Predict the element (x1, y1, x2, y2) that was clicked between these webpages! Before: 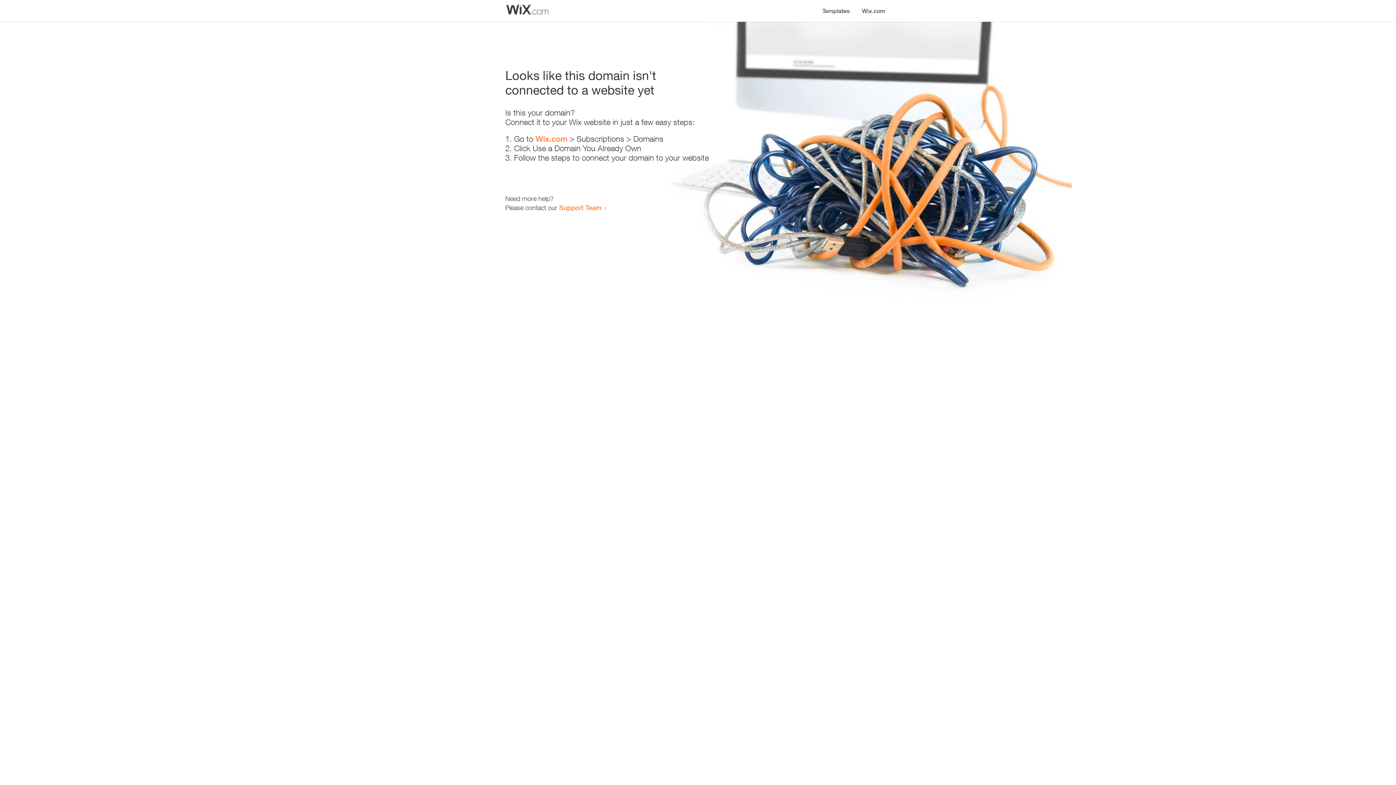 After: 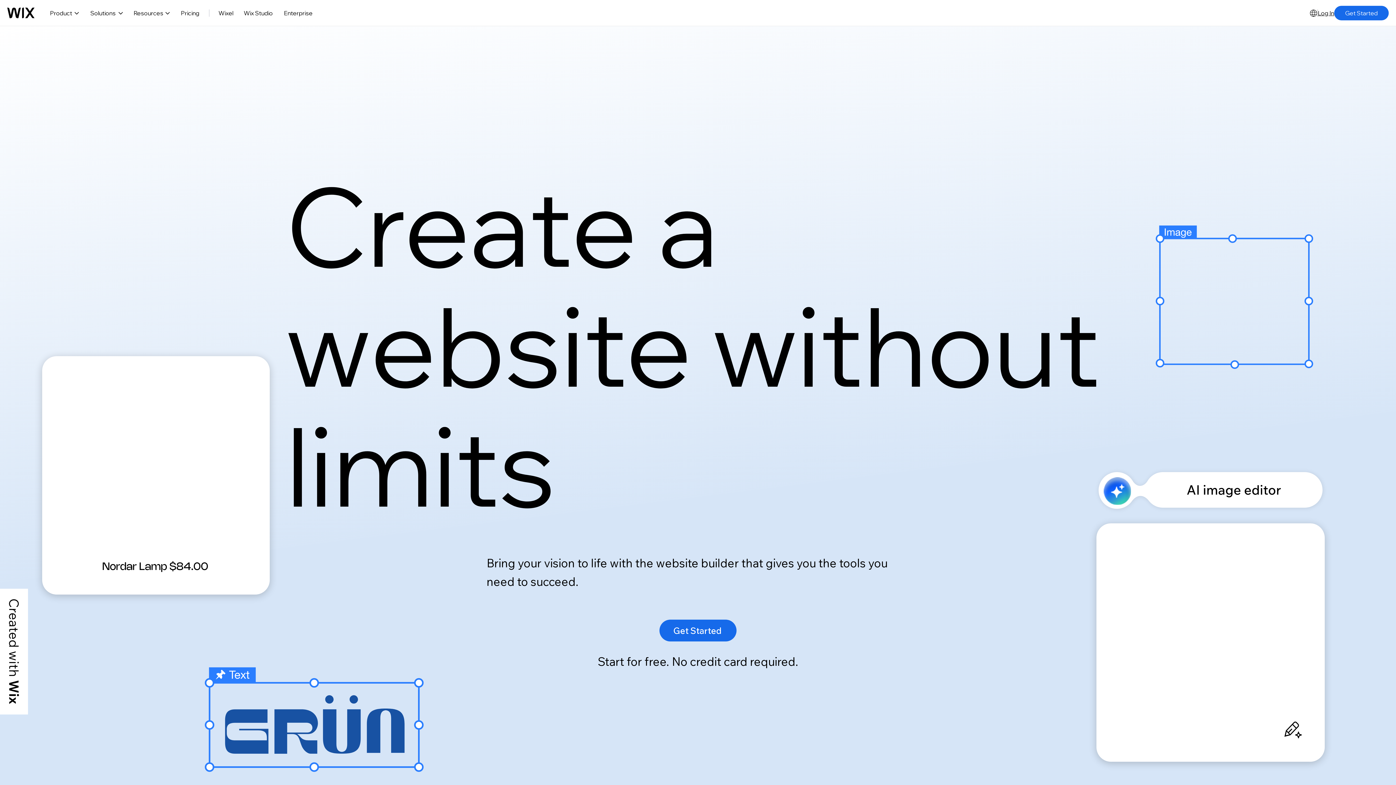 Action: label: Wix.com bbox: (535, 134, 567, 143)